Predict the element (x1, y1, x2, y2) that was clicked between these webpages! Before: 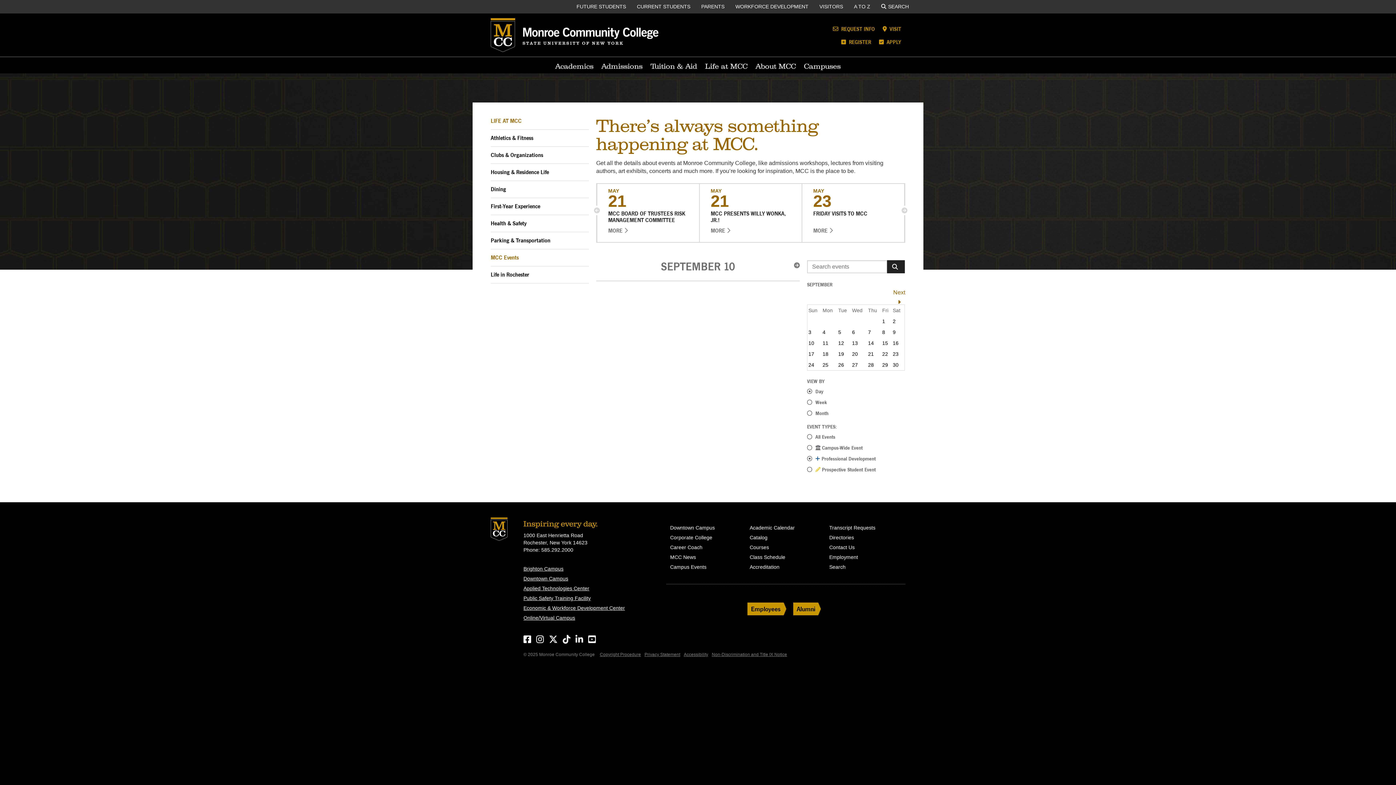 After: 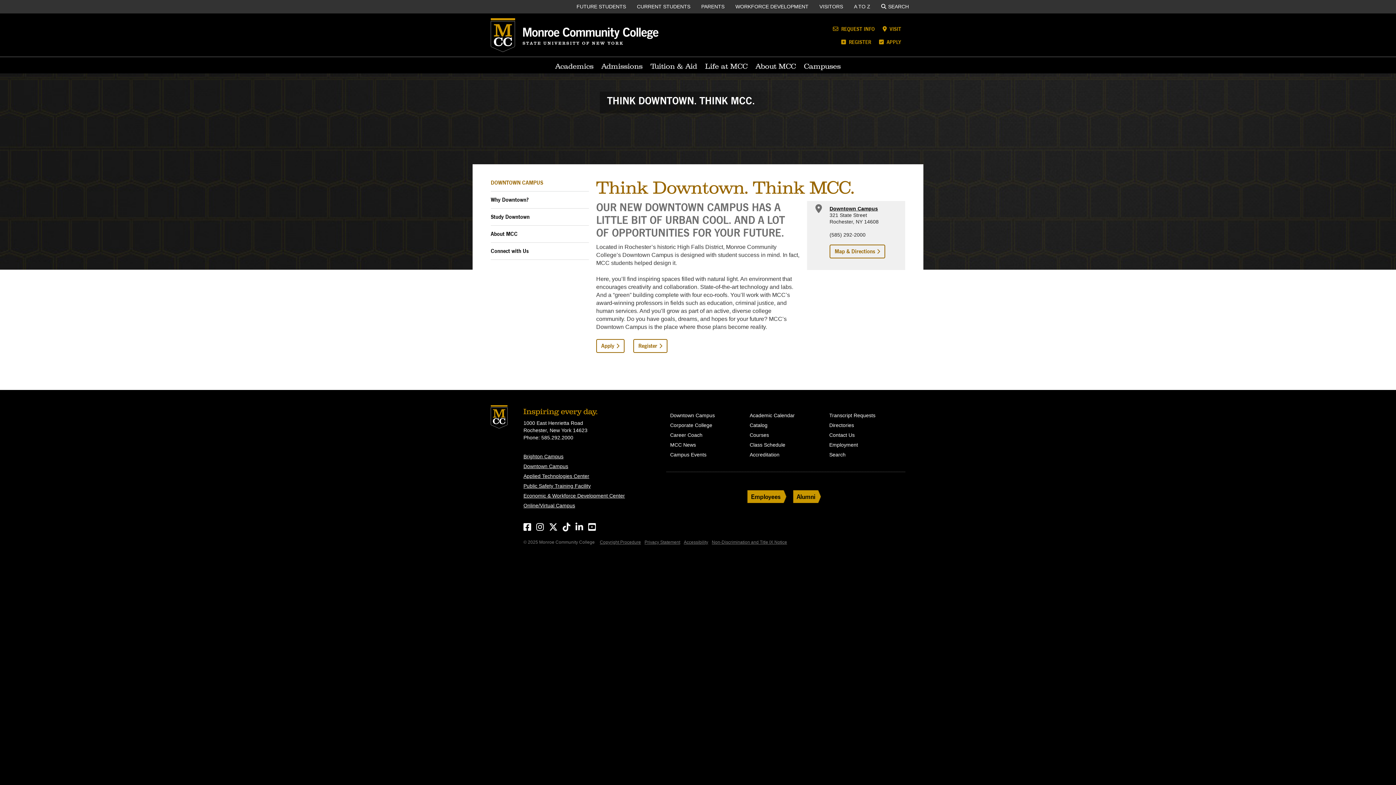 Action: label: Downtown Campus bbox: (670, 524, 742, 531)